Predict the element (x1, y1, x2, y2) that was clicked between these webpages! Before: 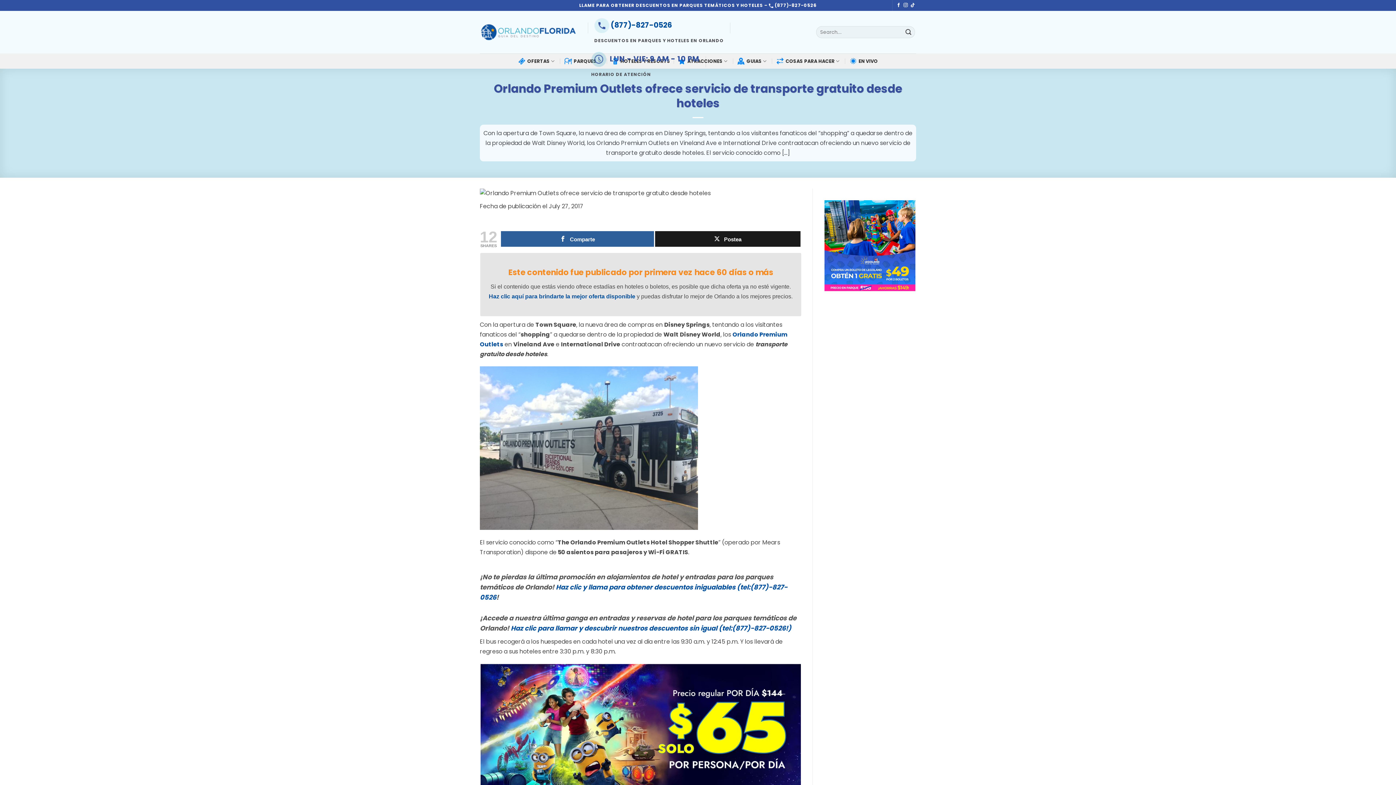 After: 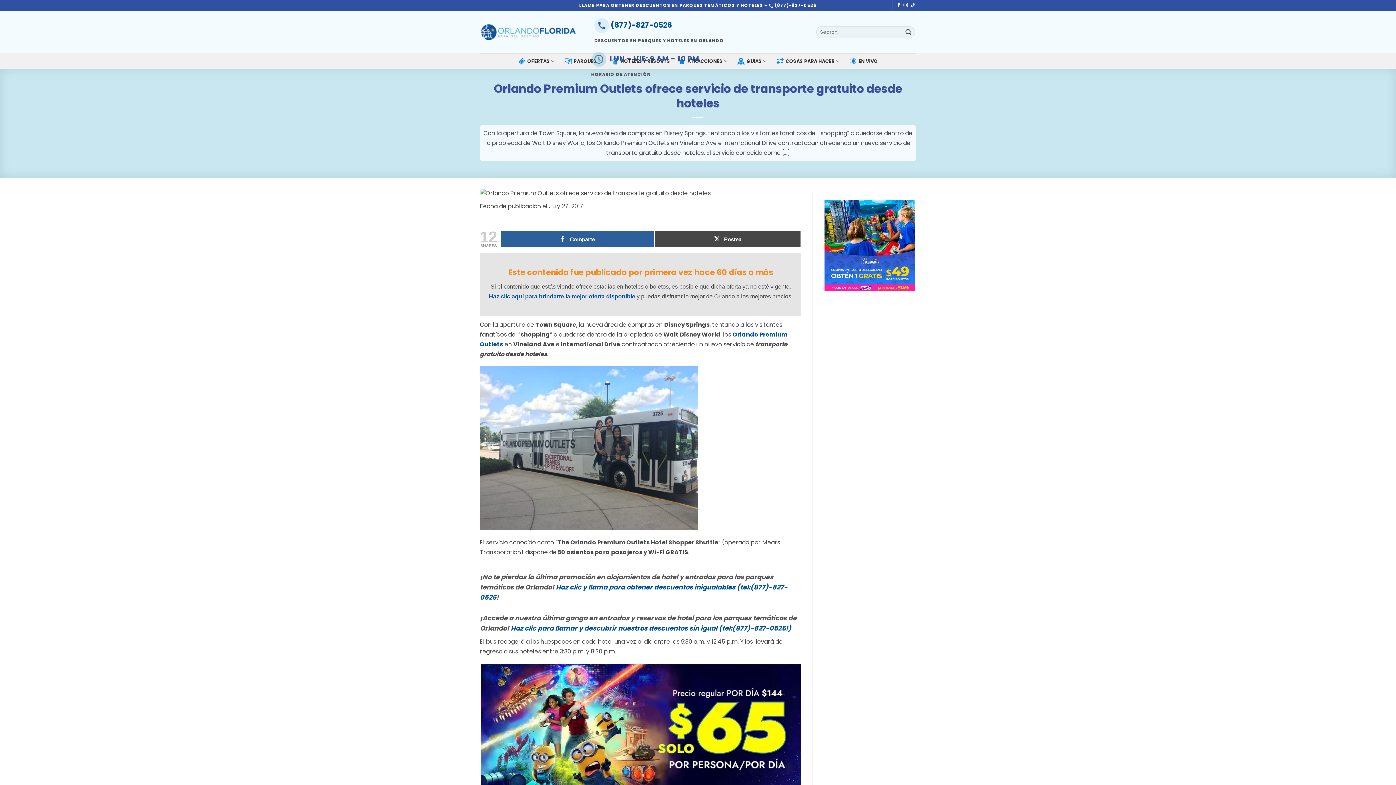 Action: bbox: (655, 231, 800, 246) label: Postea